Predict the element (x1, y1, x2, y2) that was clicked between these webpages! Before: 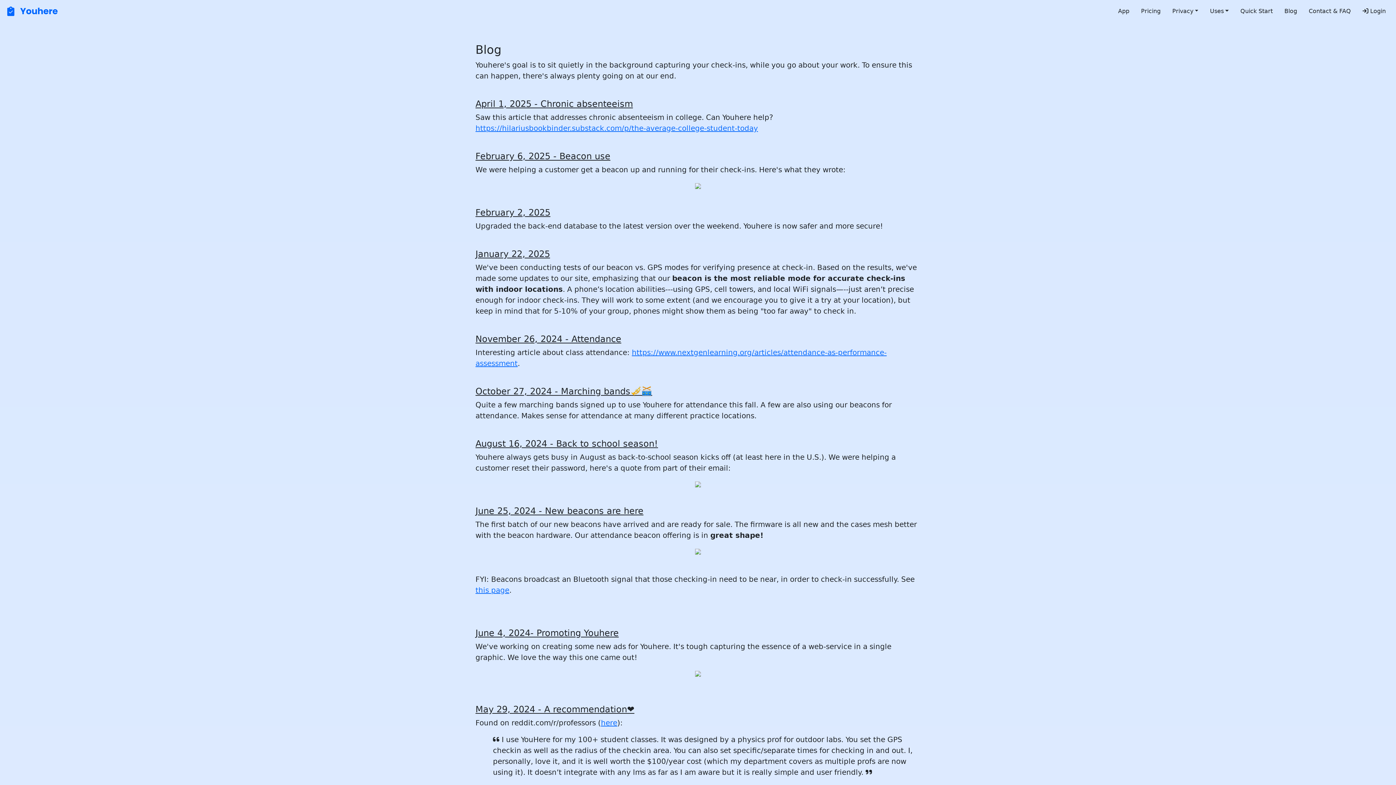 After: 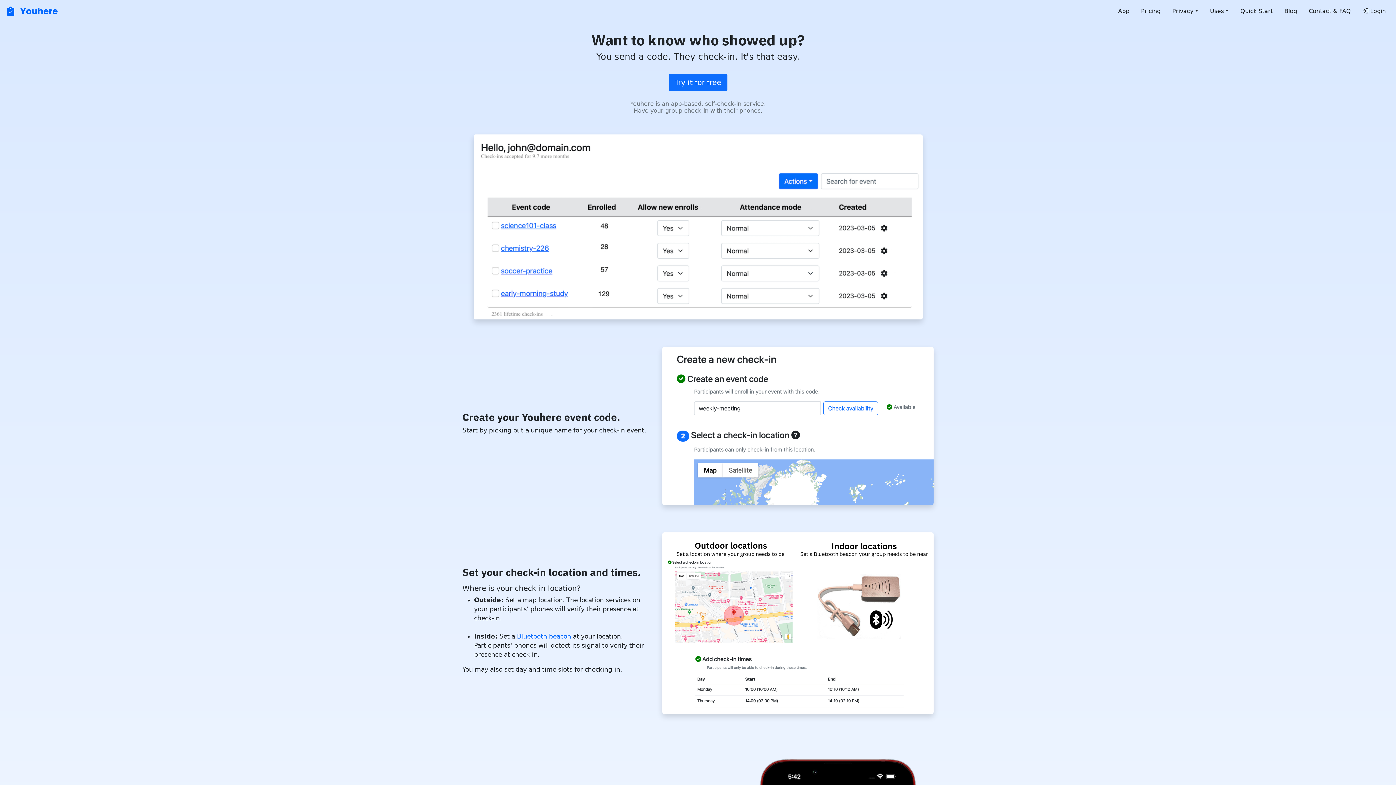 Action: bbox: (7, 2, 58, 19)